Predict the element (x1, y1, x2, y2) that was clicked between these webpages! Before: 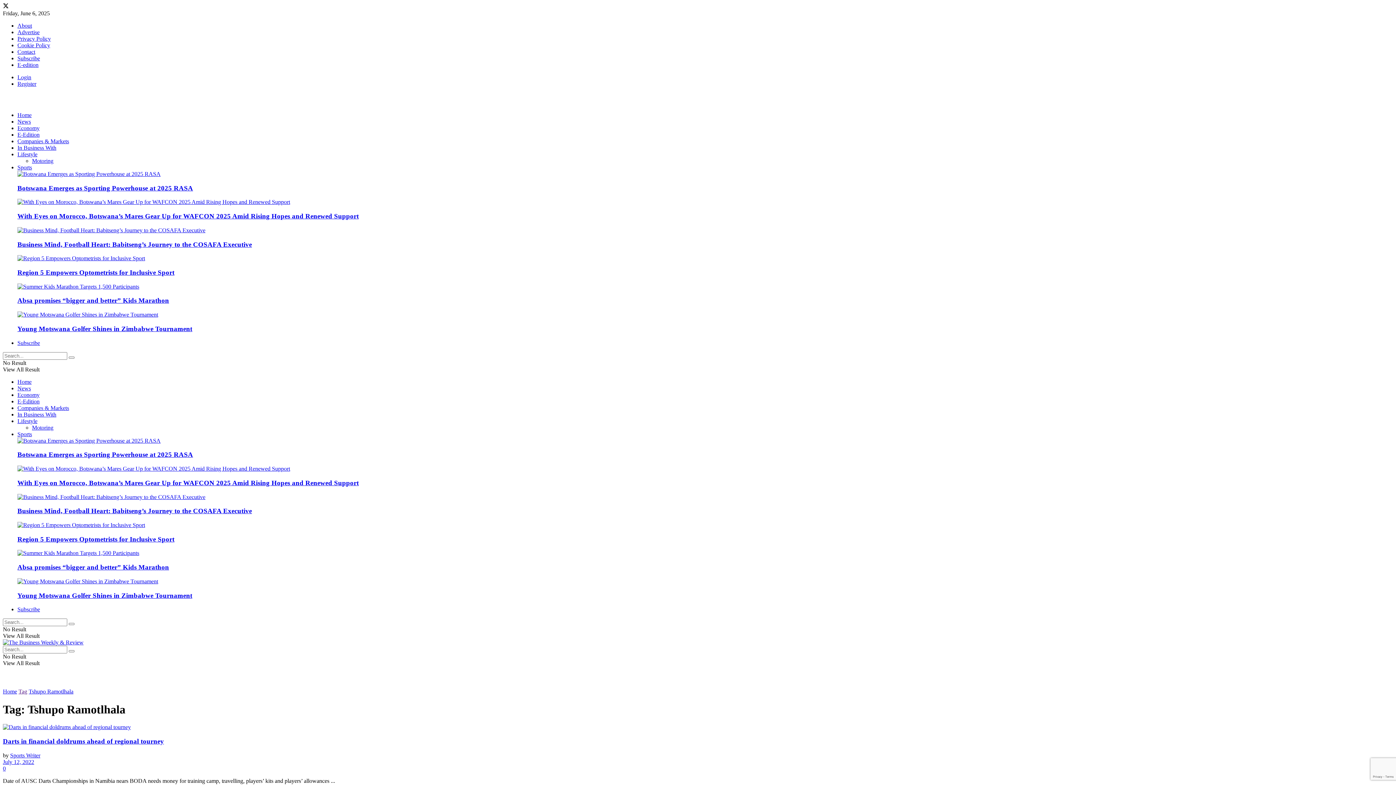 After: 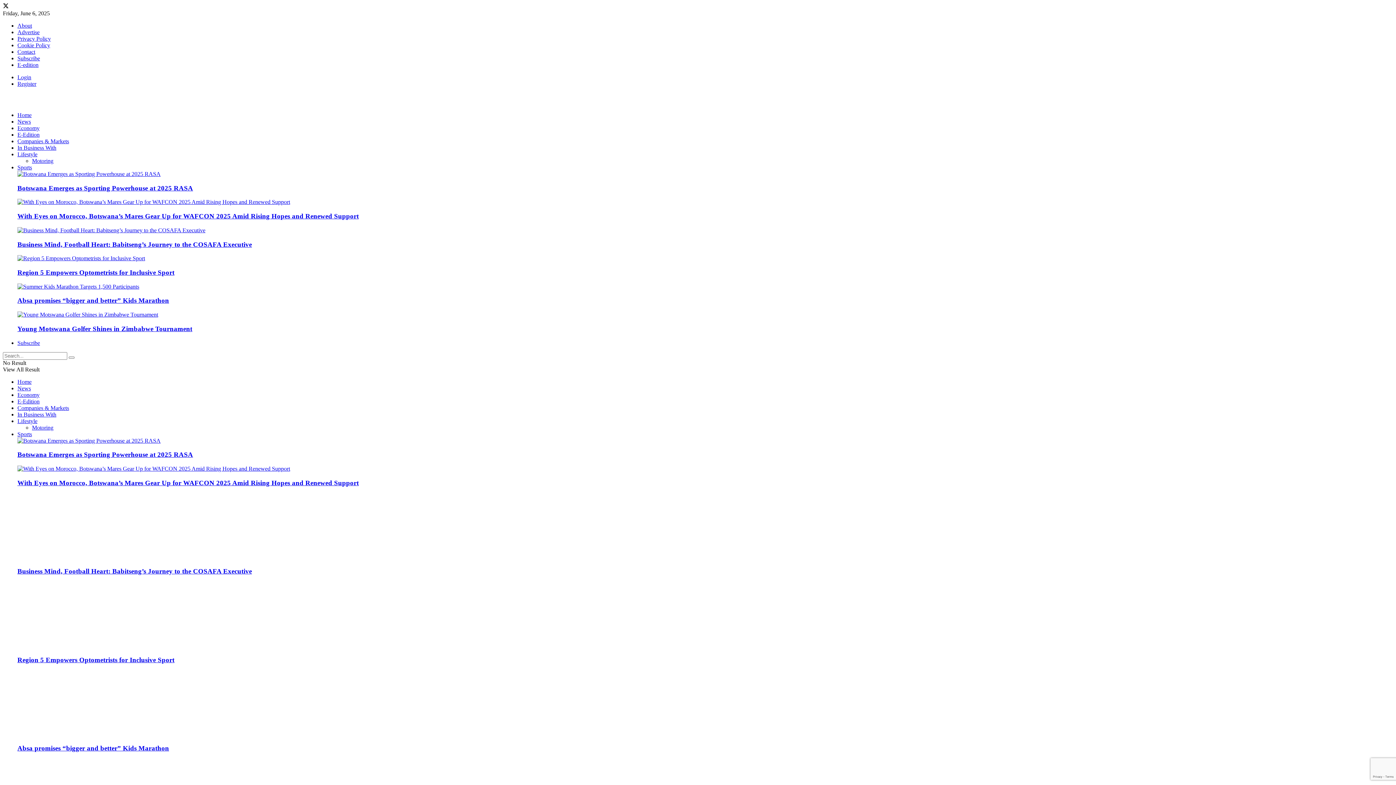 Action: bbox: (18, 688, 27, 695) label: Tag